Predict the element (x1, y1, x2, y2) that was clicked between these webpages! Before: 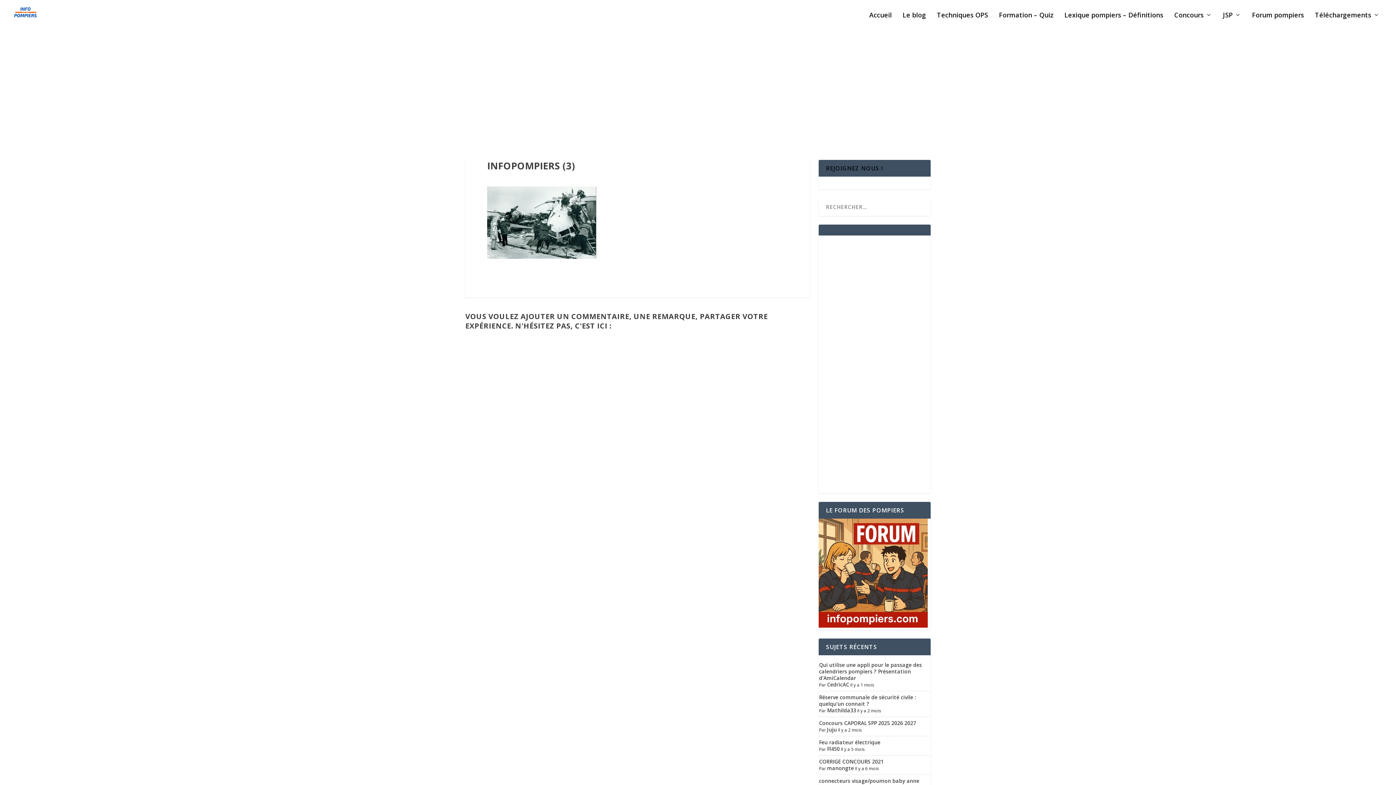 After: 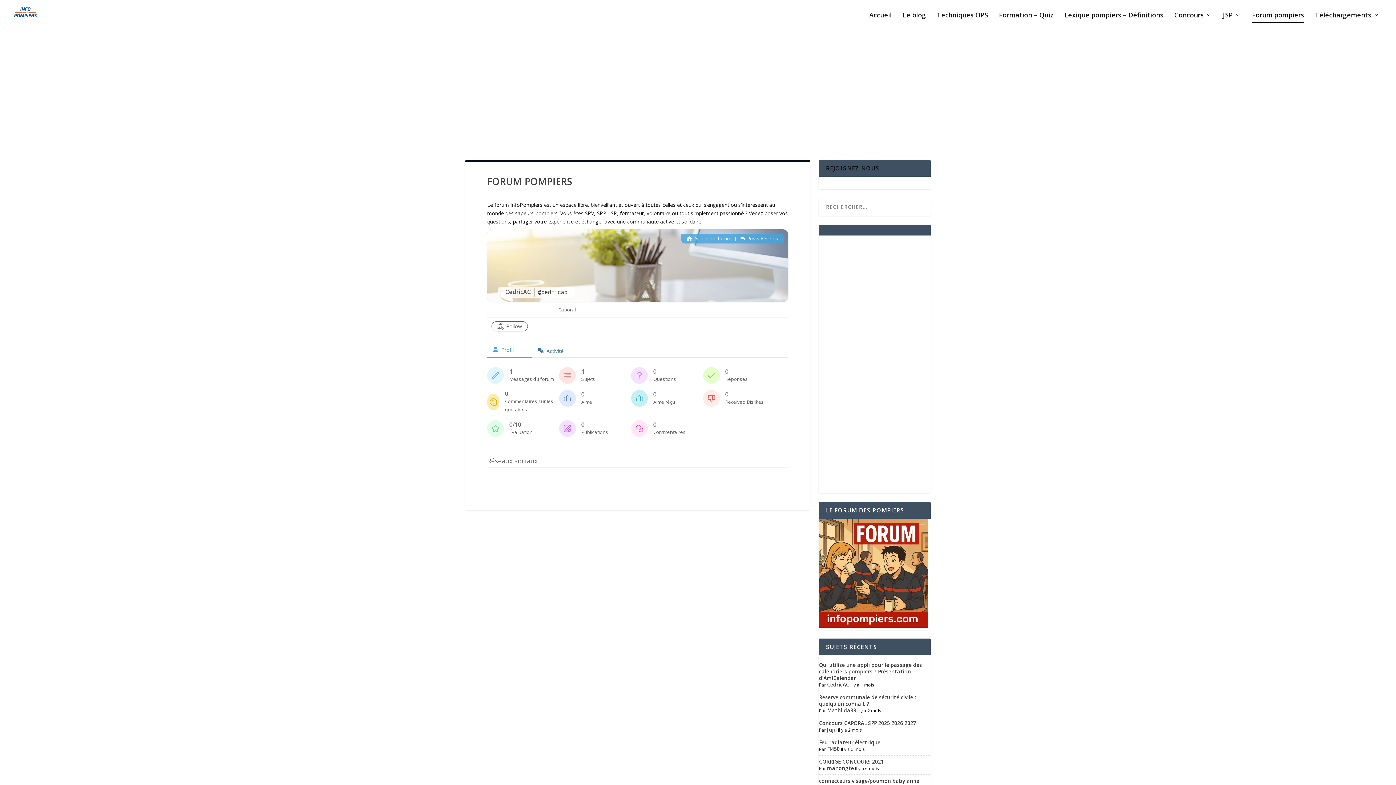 Action: bbox: (827, 681, 849, 688) label: CedricAC